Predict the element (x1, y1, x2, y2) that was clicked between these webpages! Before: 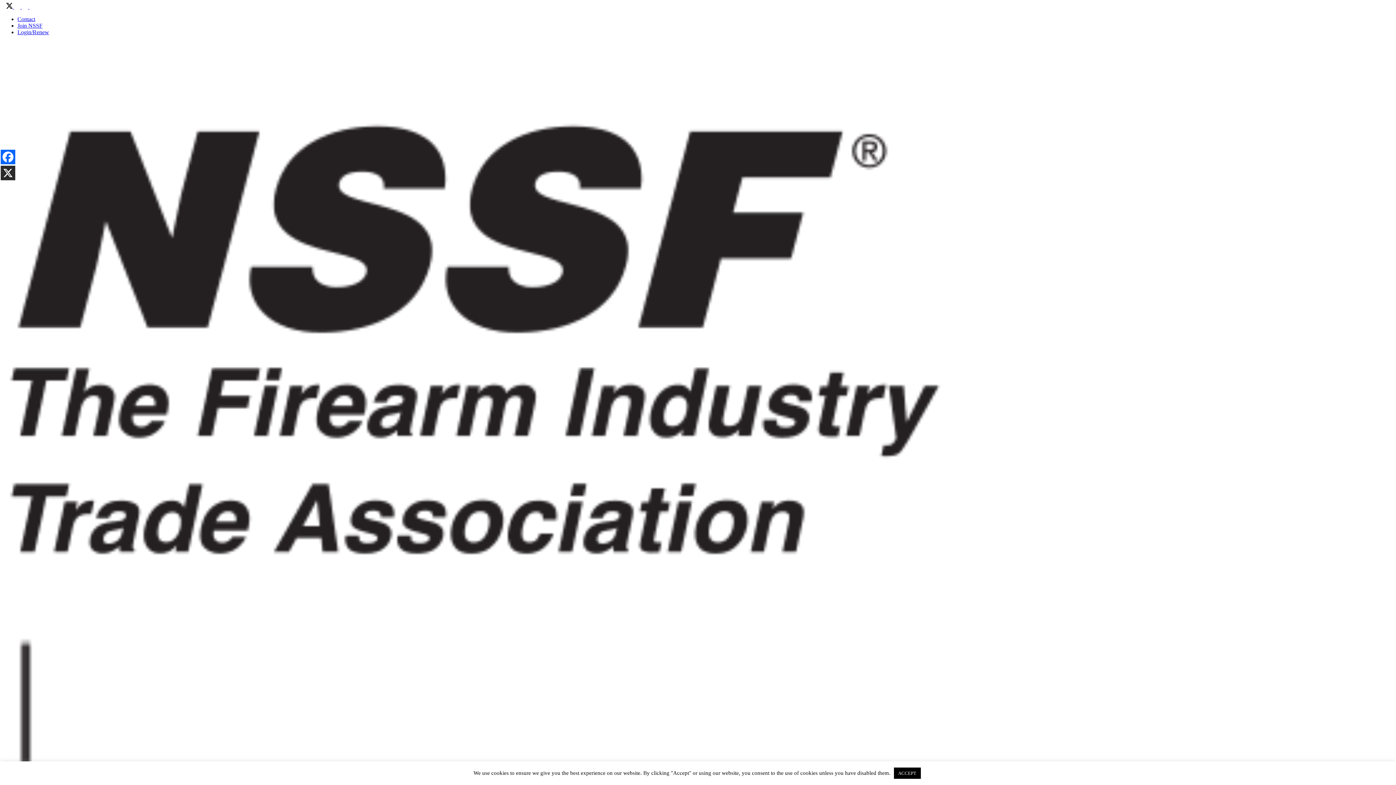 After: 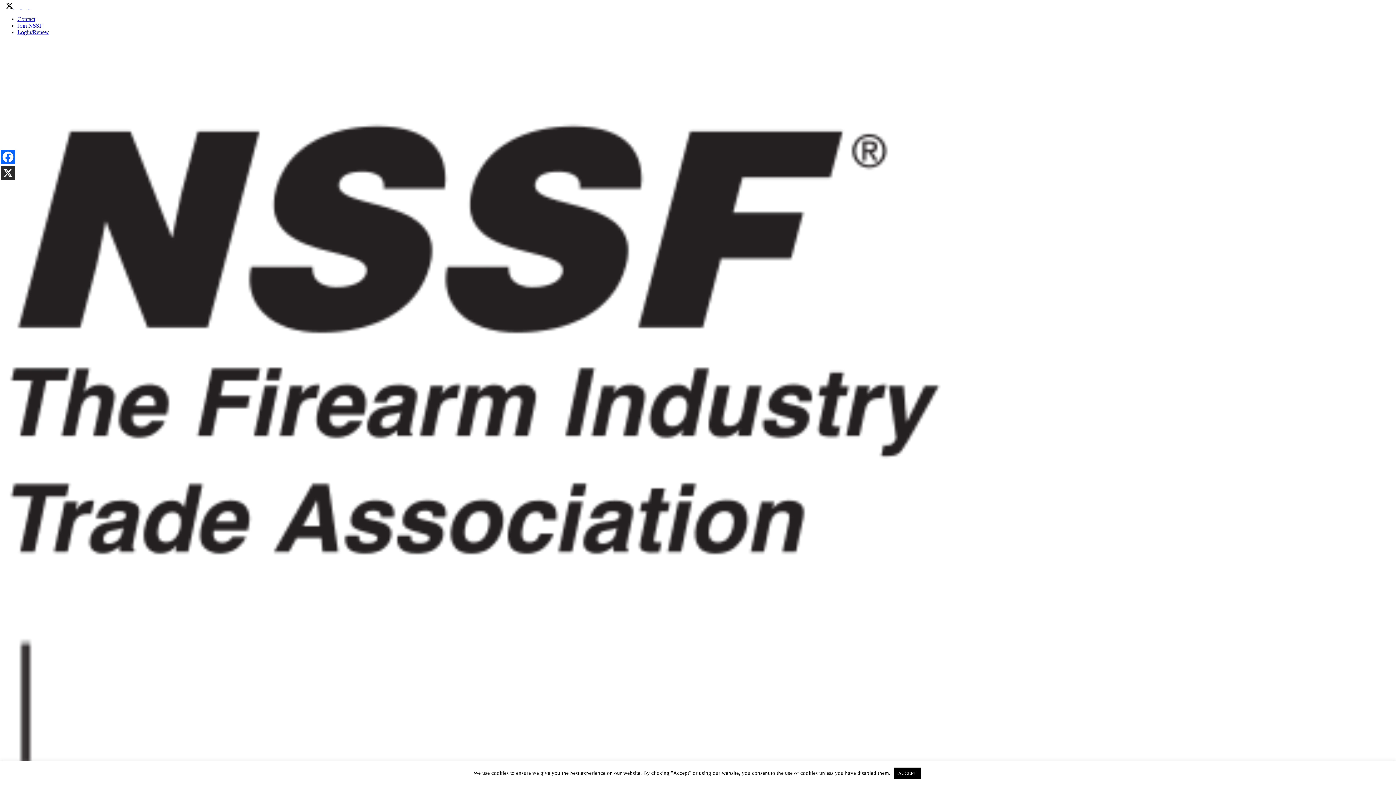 Action: bbox: (28, 3, 37, 9) label:  